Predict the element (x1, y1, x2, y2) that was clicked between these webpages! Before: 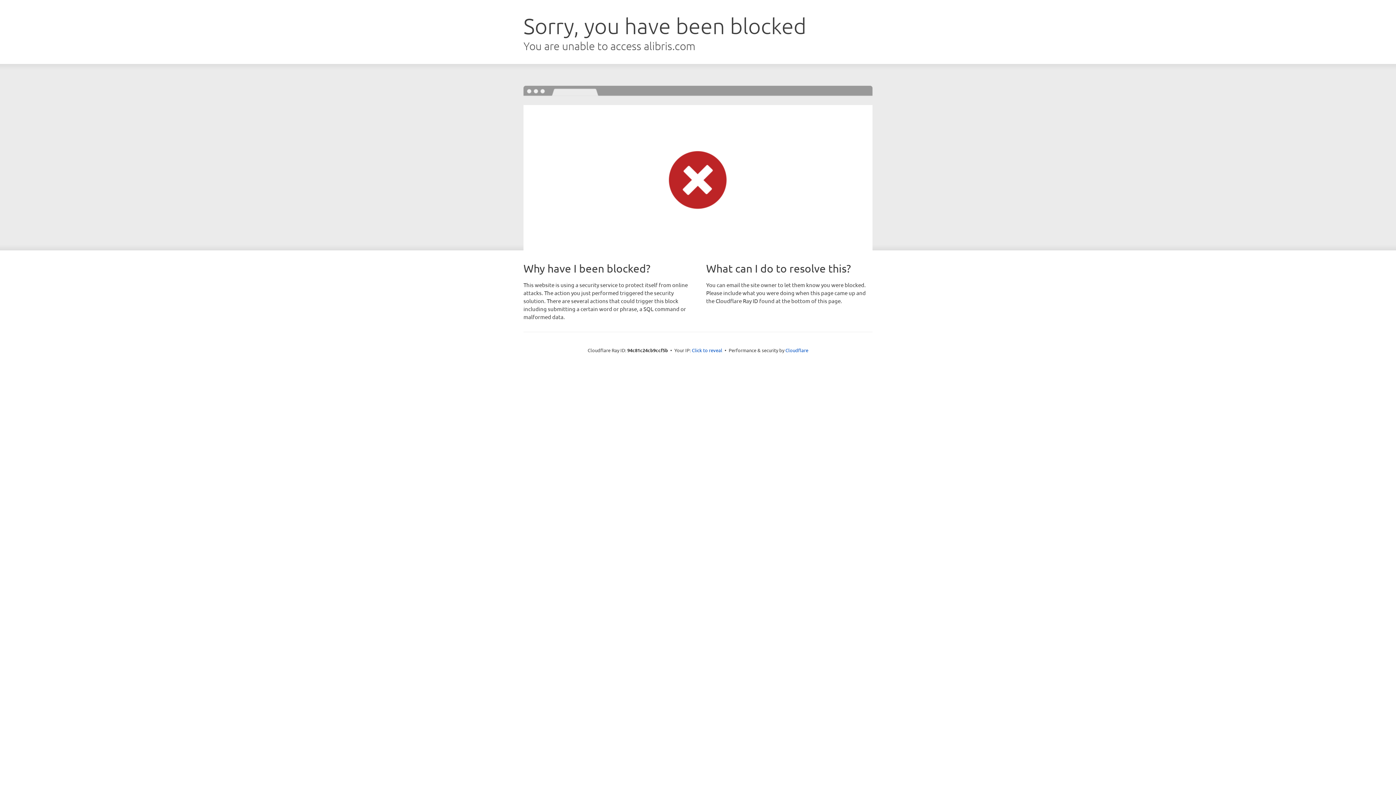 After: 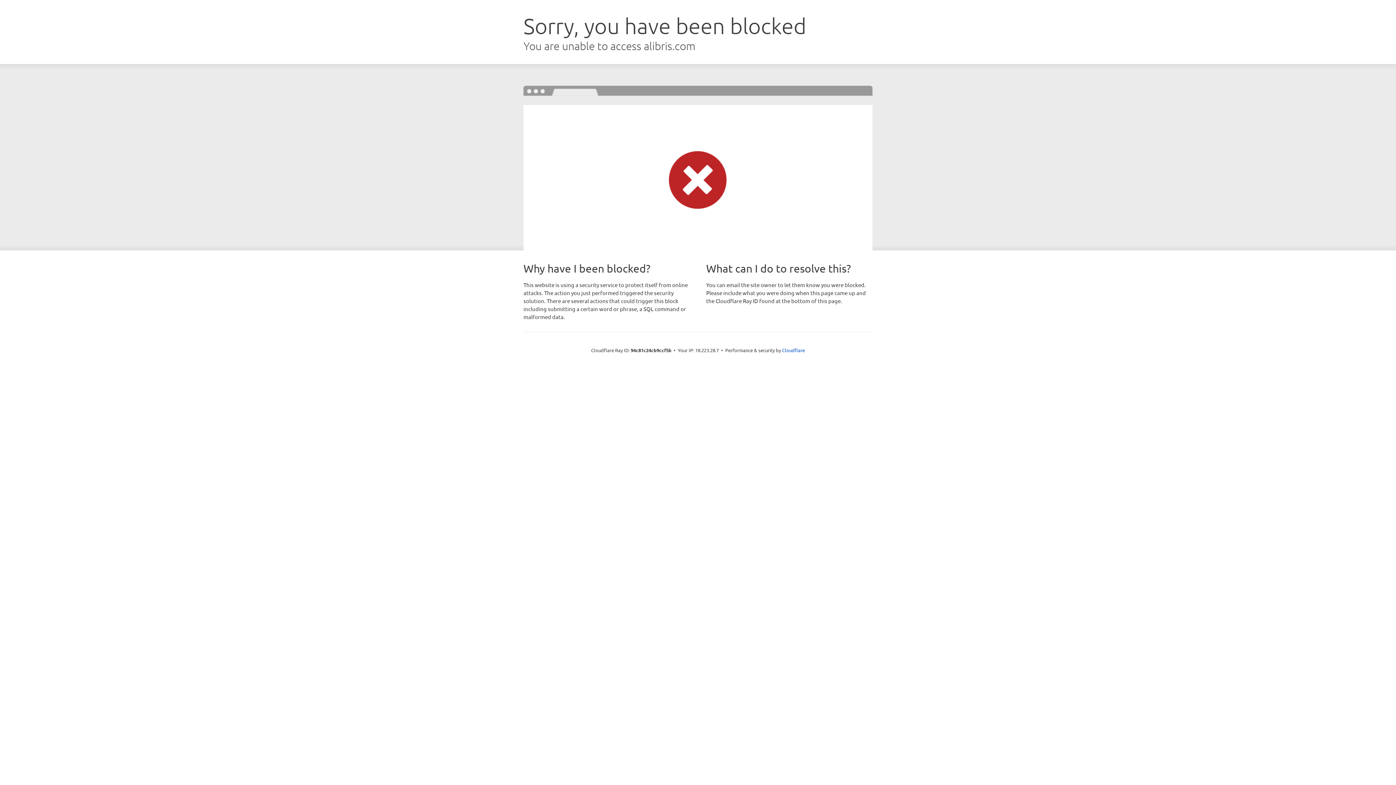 Action: label: Click to reveal bbox: (692, 346, 722, 353)